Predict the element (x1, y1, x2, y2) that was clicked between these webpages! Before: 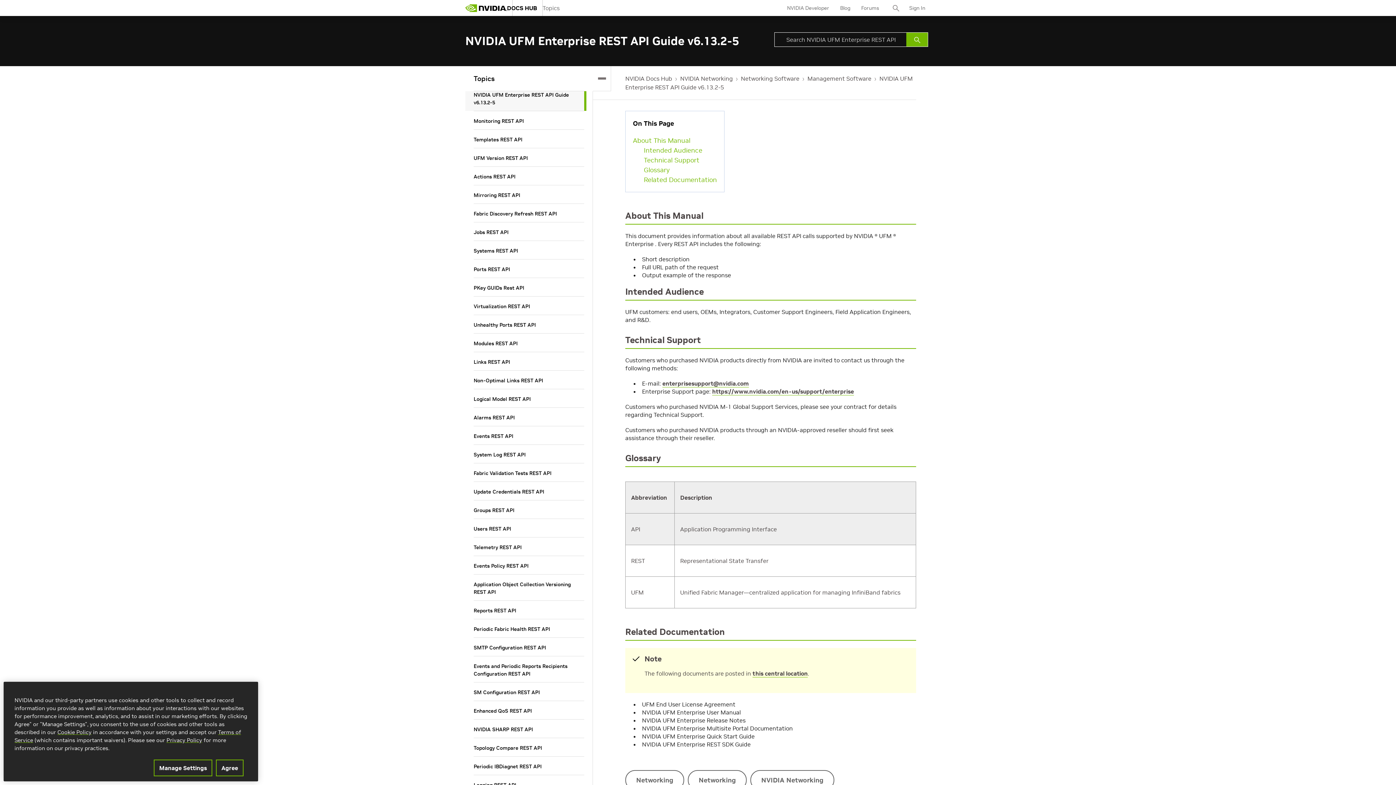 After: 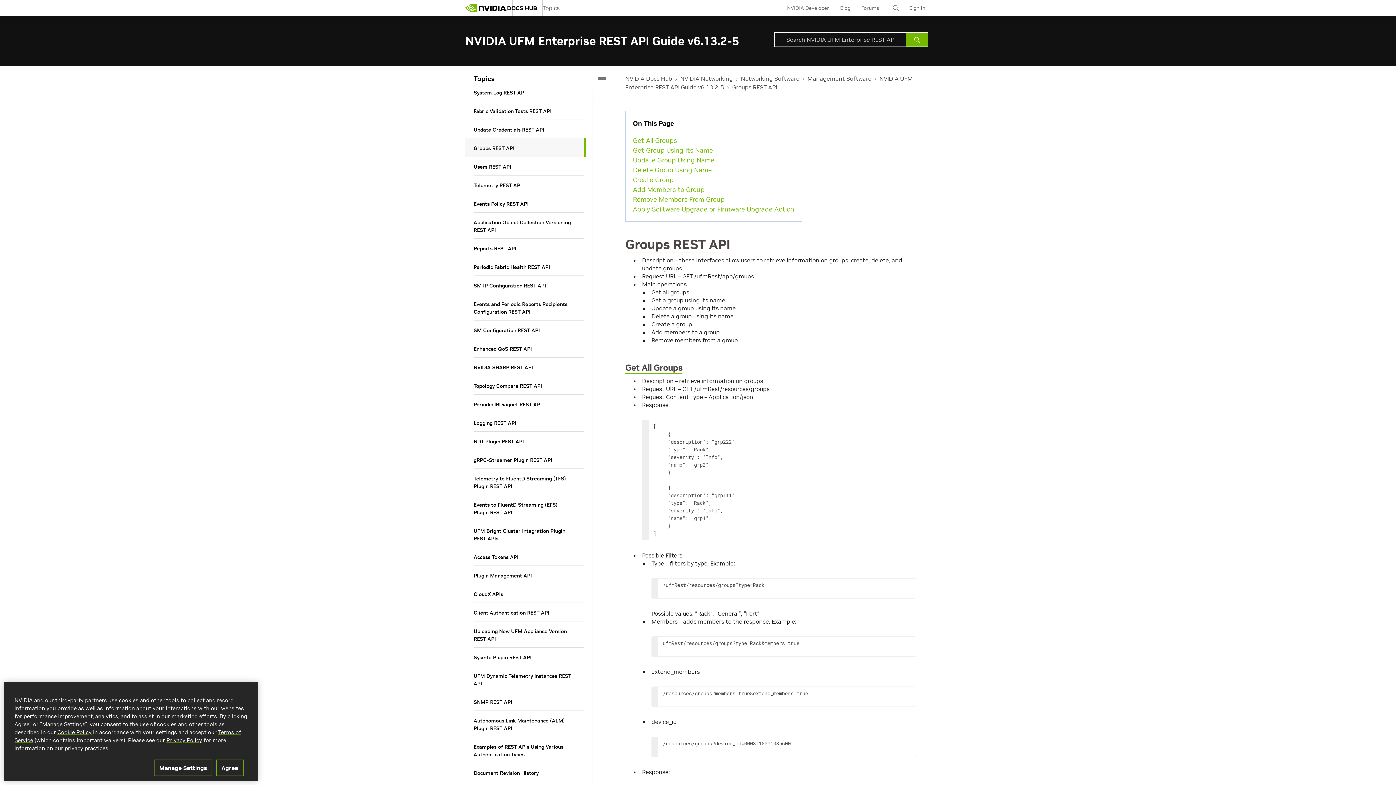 Action: label: Groups REST API bbox: (473, 506, 572, 514)